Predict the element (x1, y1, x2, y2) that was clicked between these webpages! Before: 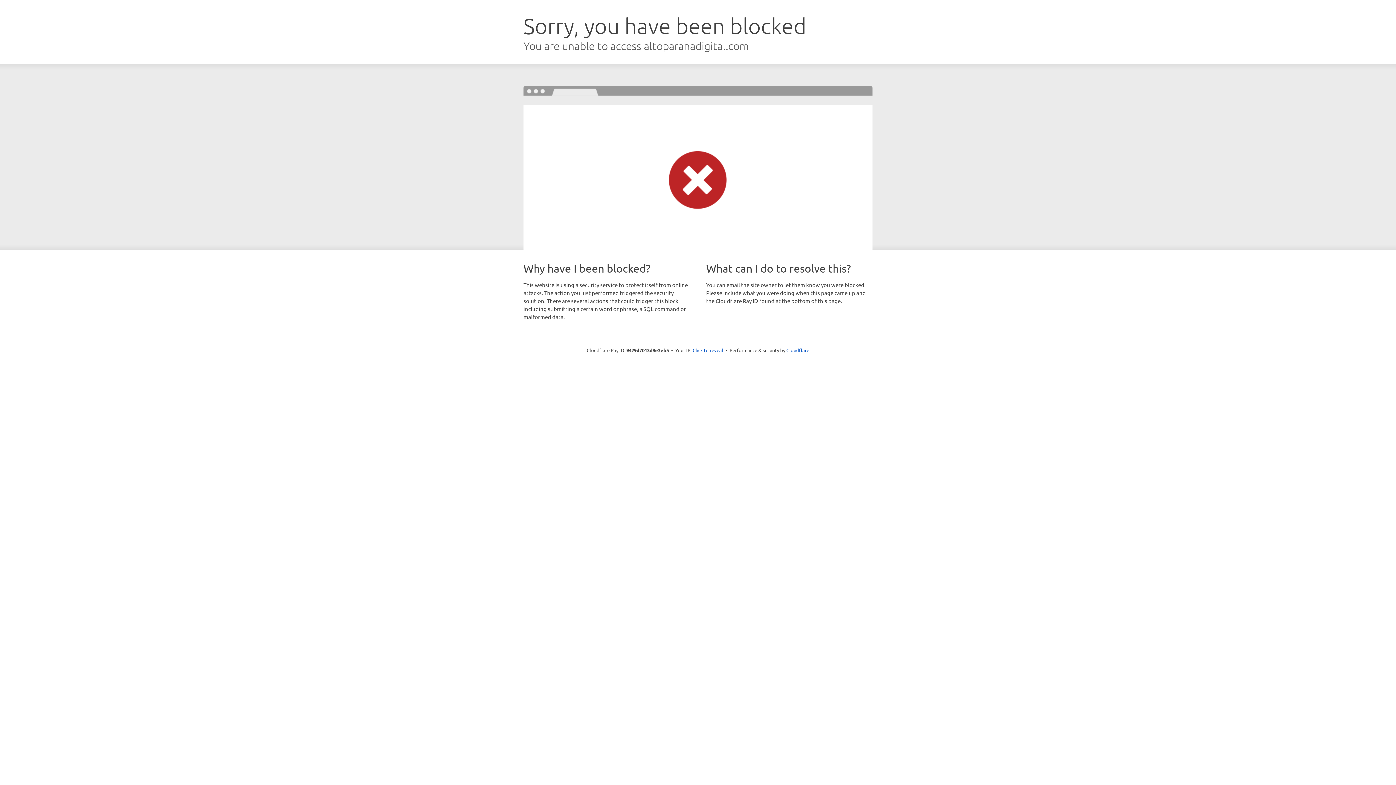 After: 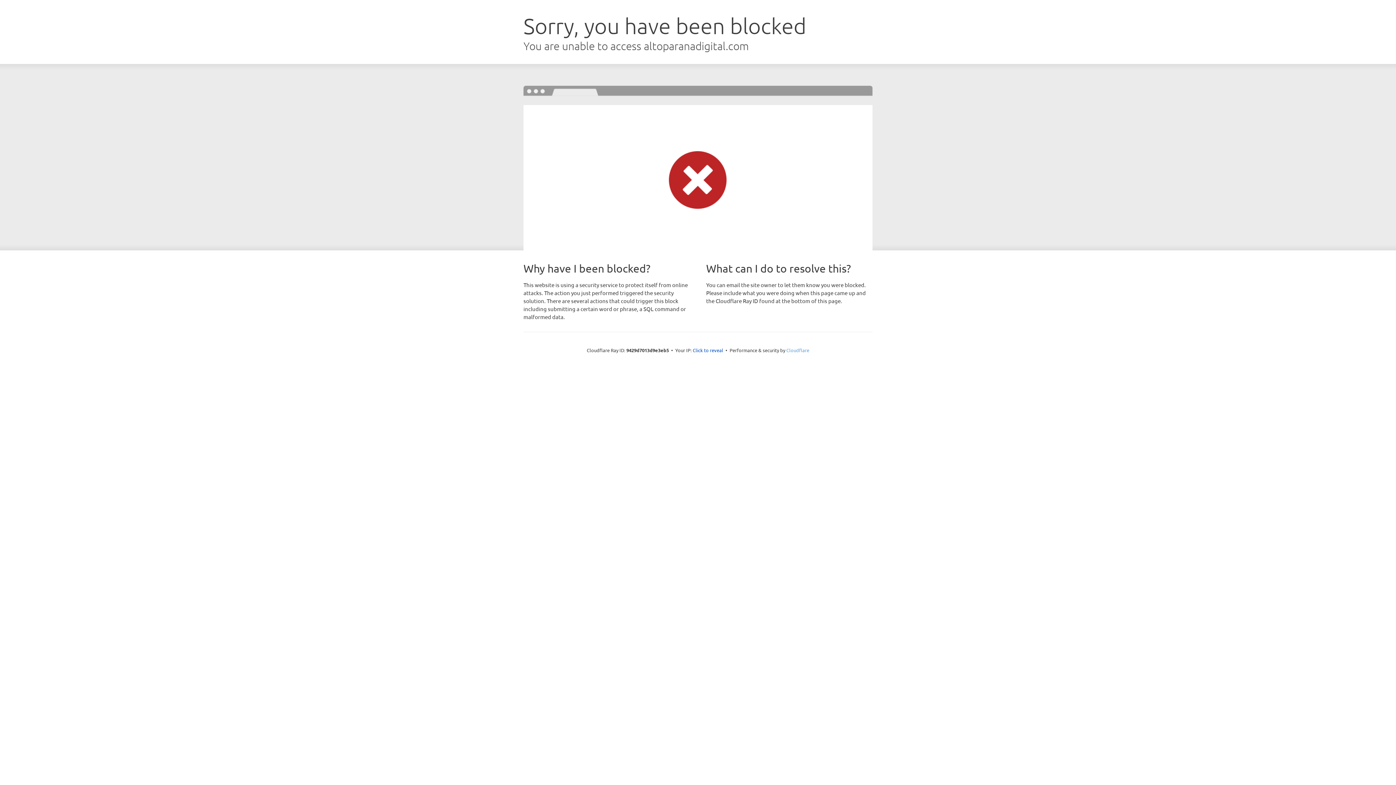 Action: bbox: (786, 347, 809, 353) label: Cloudflare